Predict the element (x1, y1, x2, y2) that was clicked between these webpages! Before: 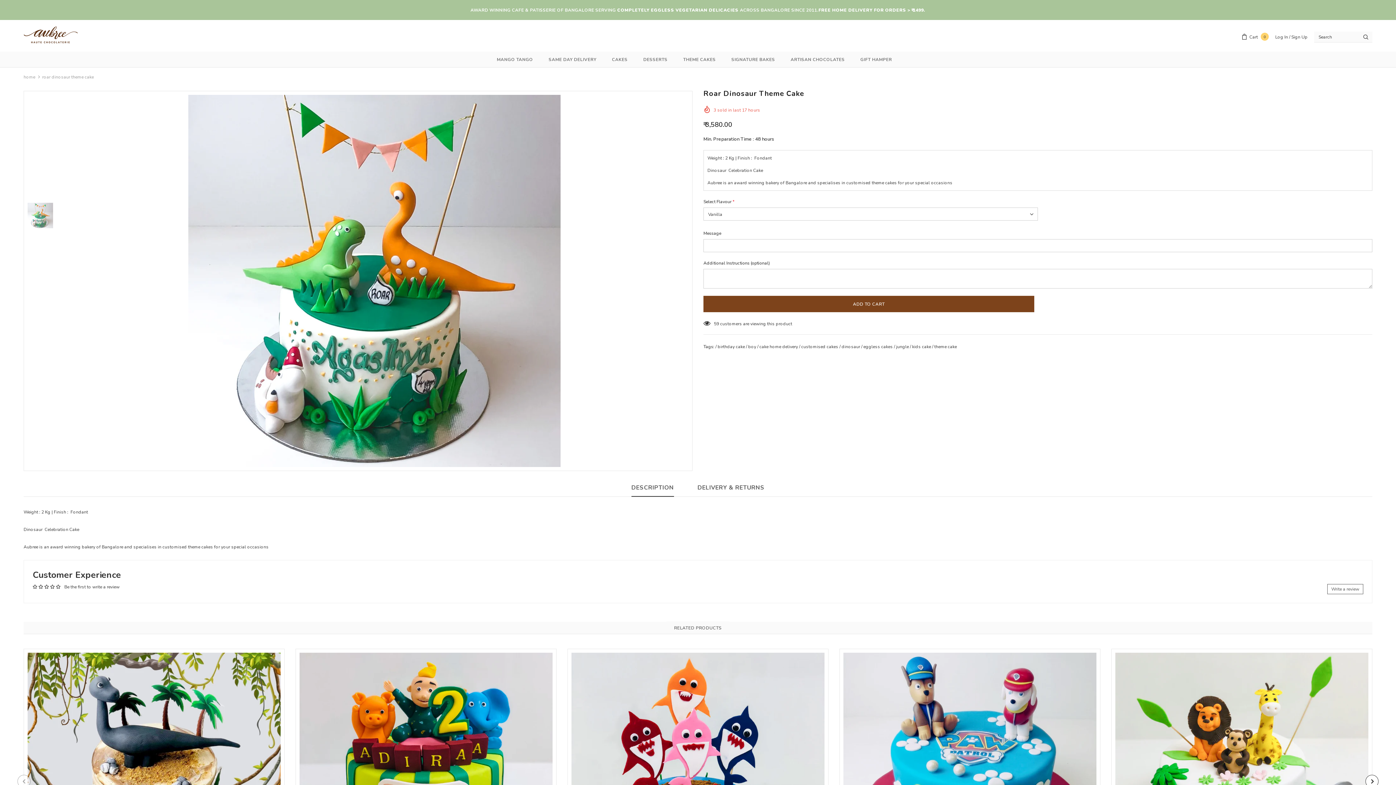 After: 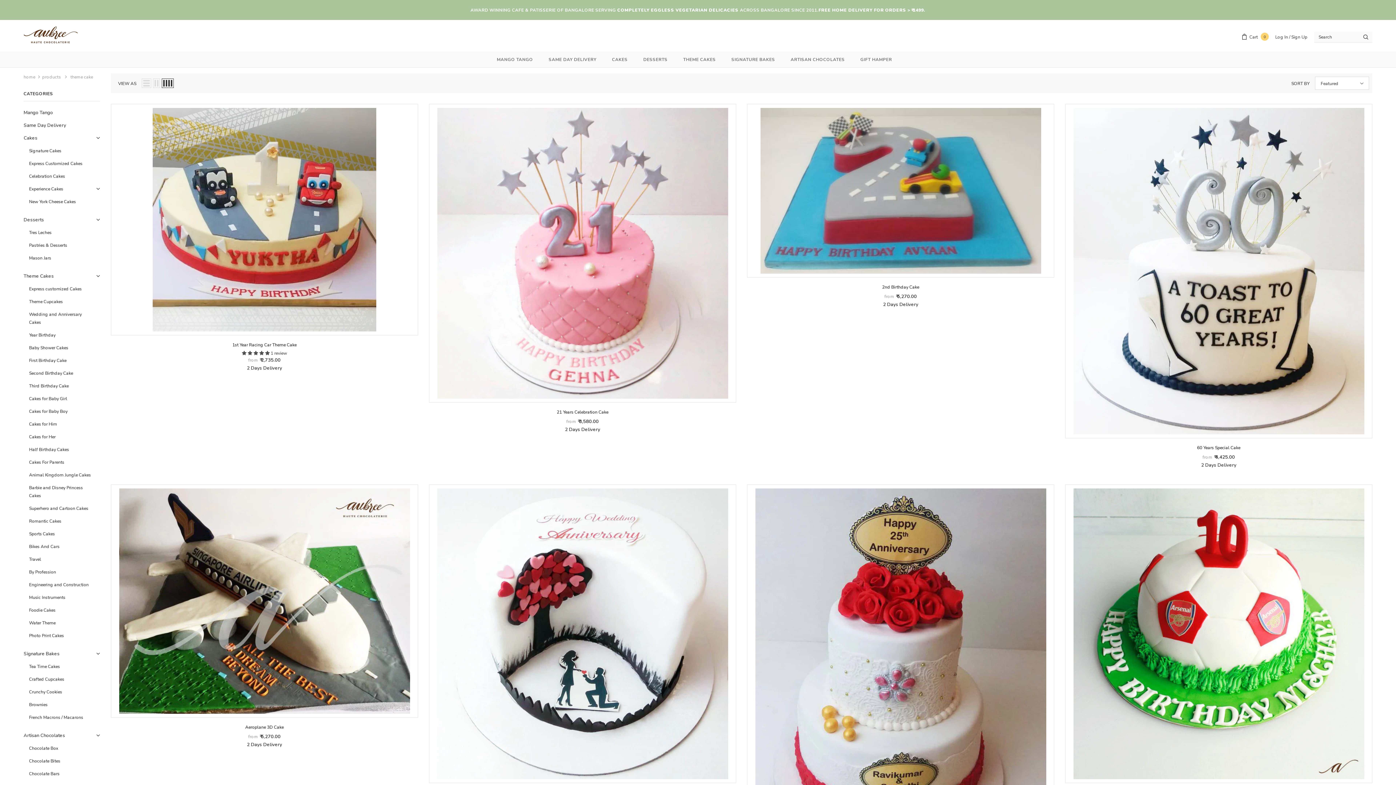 Action: label: theme cake bbox: (934, 342, 957, 350)